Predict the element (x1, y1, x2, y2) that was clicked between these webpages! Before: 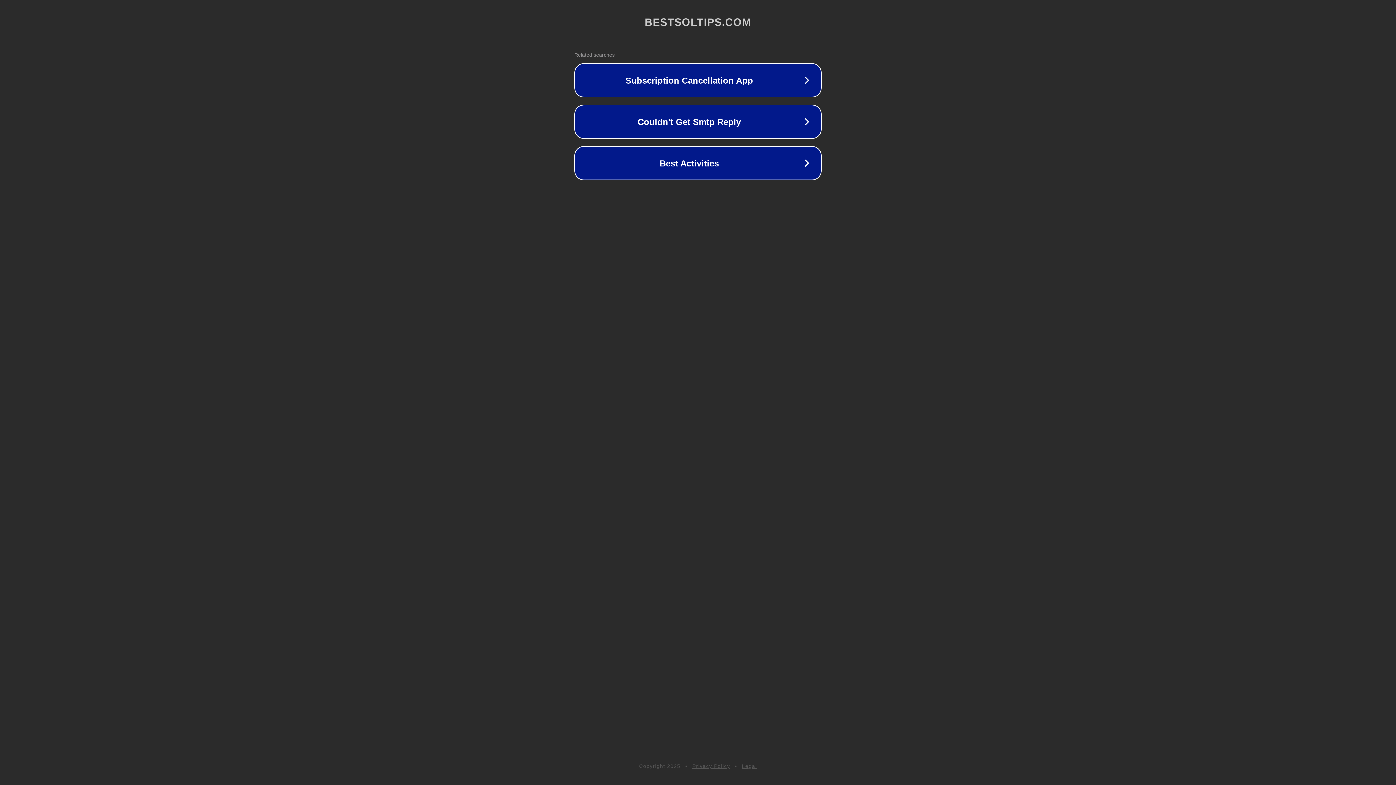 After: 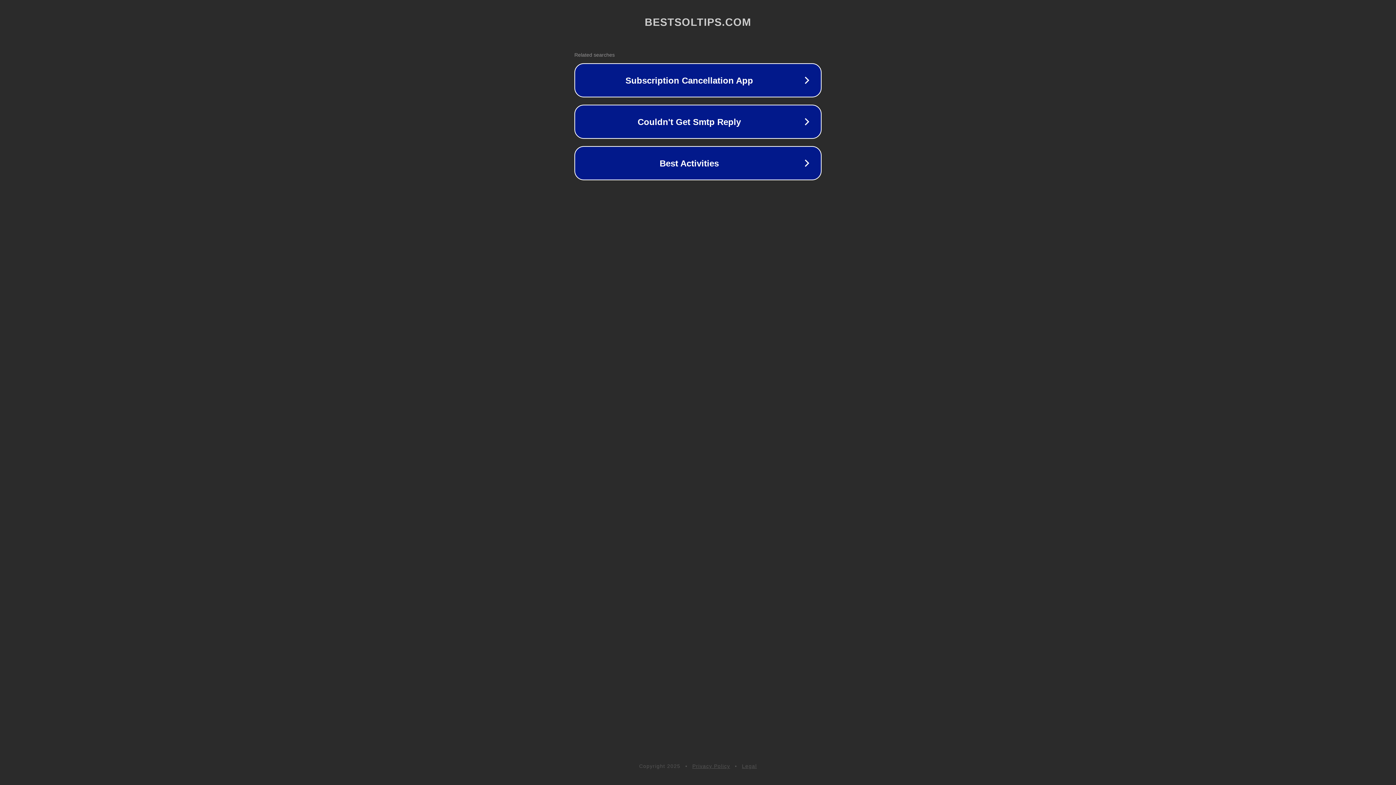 Action: label: Legal bbox: (742, 763, 757, 769)